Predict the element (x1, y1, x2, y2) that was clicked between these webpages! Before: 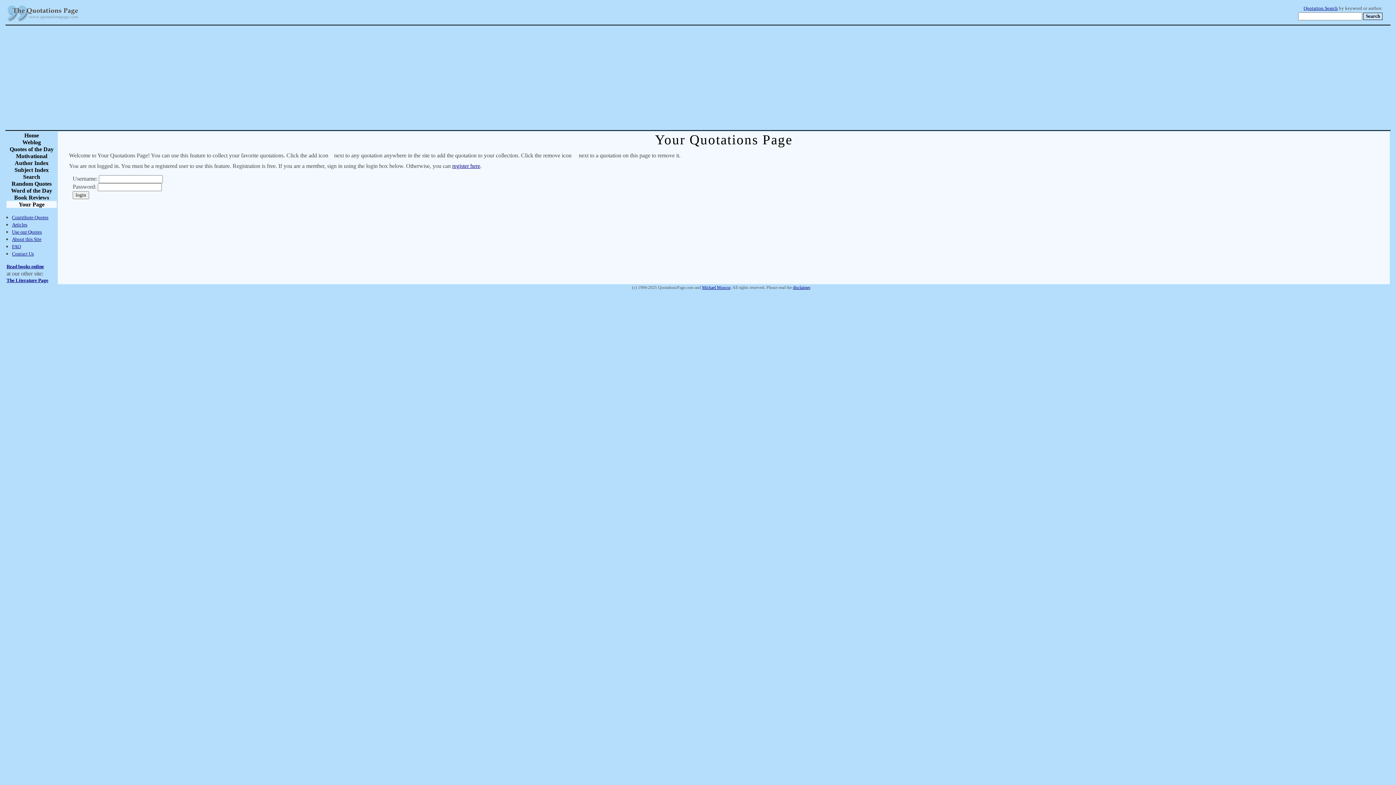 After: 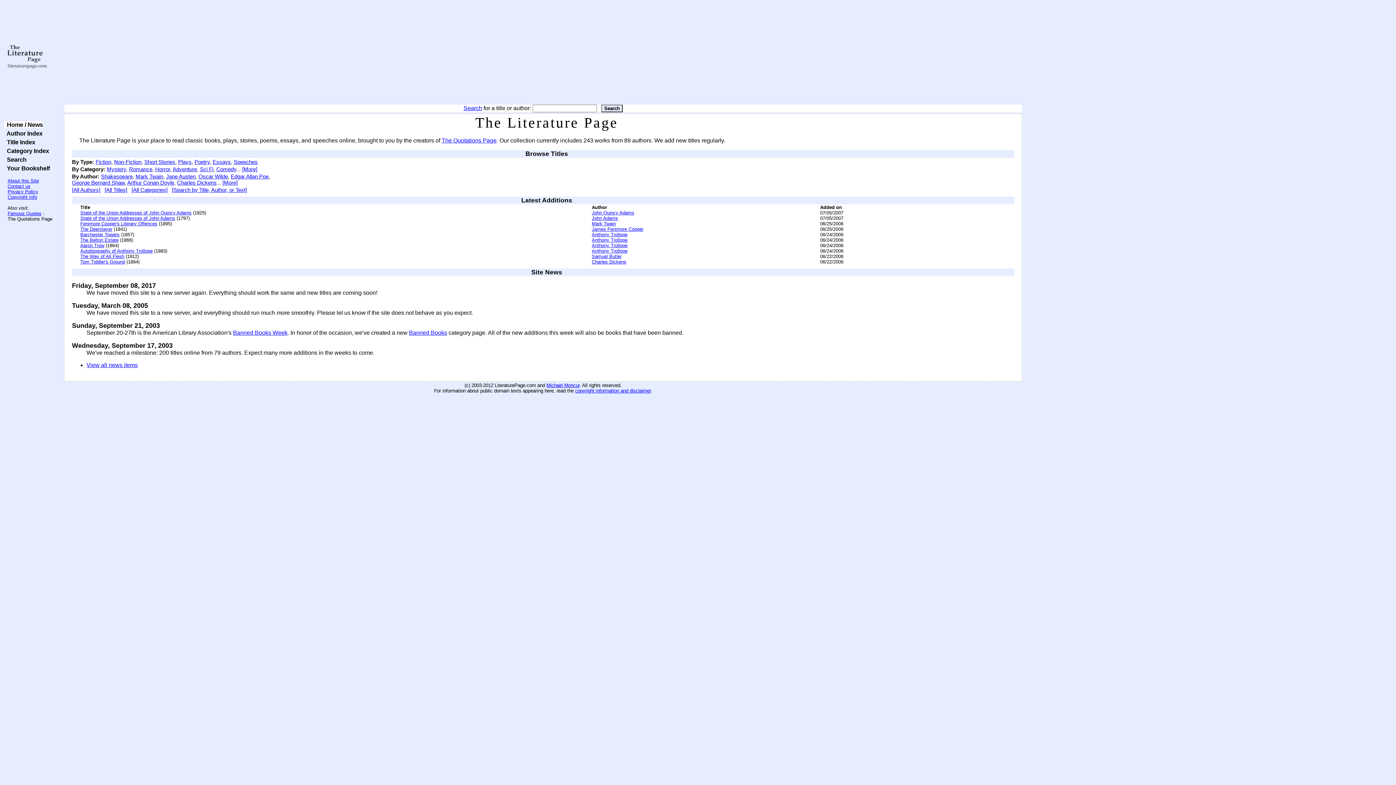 Action: bbox: (6, 277, 48, 283) label: The Literature Page